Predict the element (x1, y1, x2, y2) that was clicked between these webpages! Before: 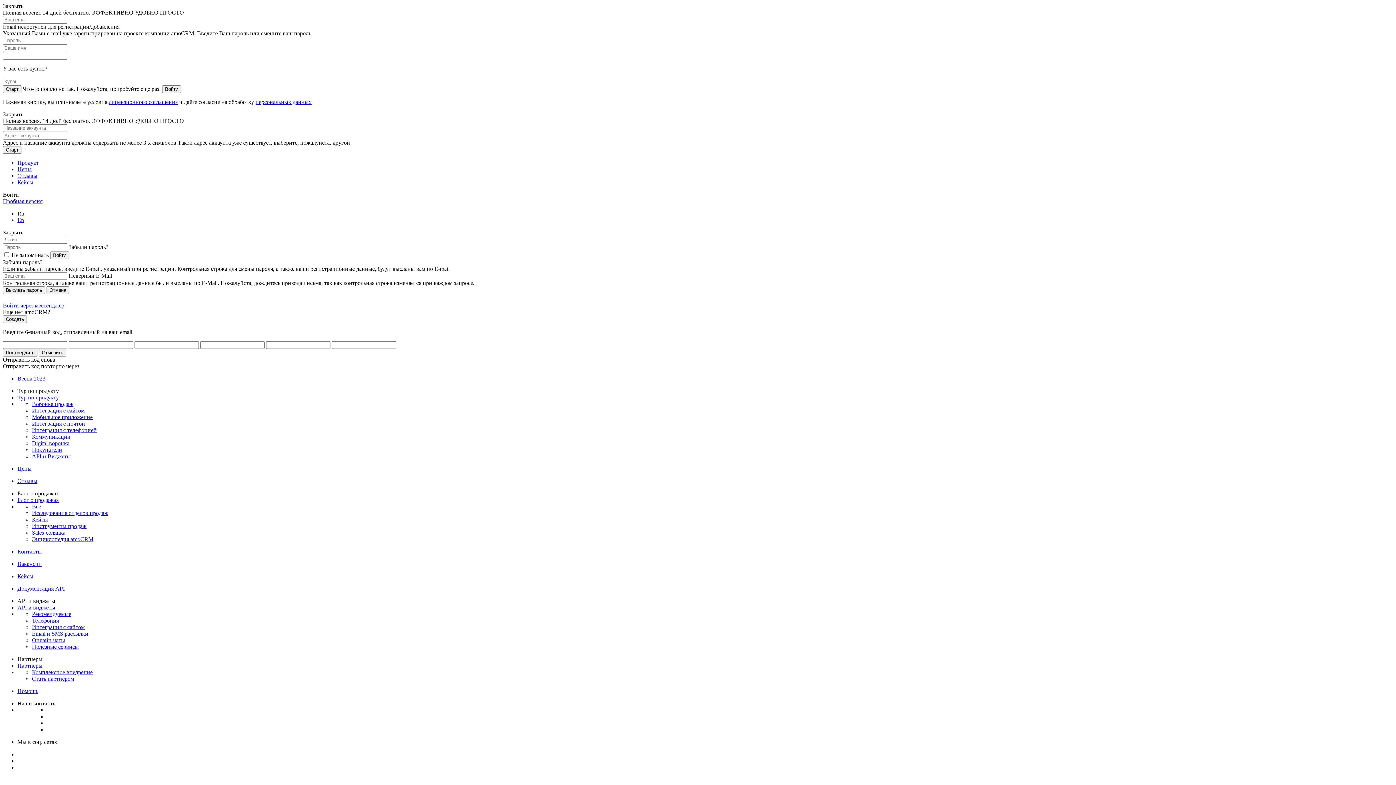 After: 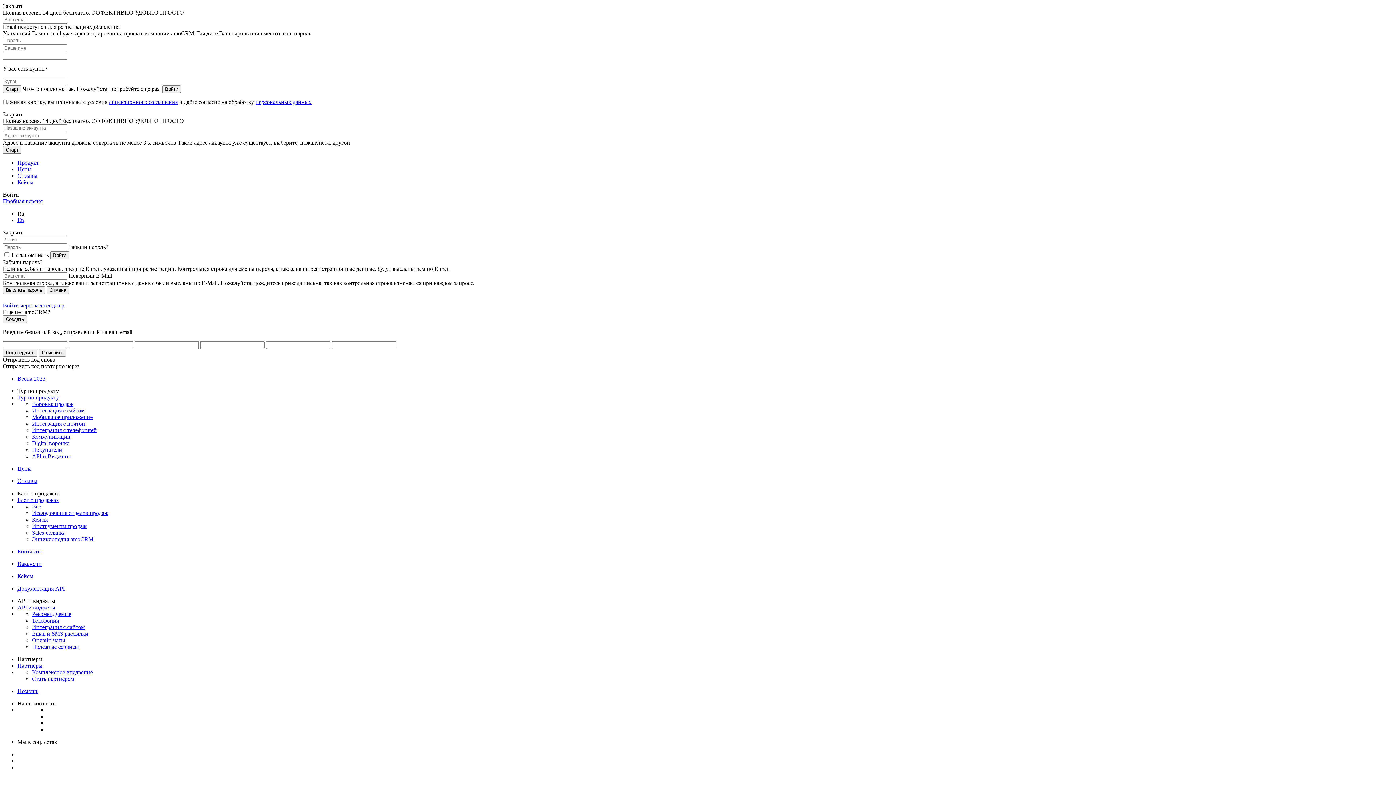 Action: label: лицензионного соглашения bbox: (108, 98, 177, 105)